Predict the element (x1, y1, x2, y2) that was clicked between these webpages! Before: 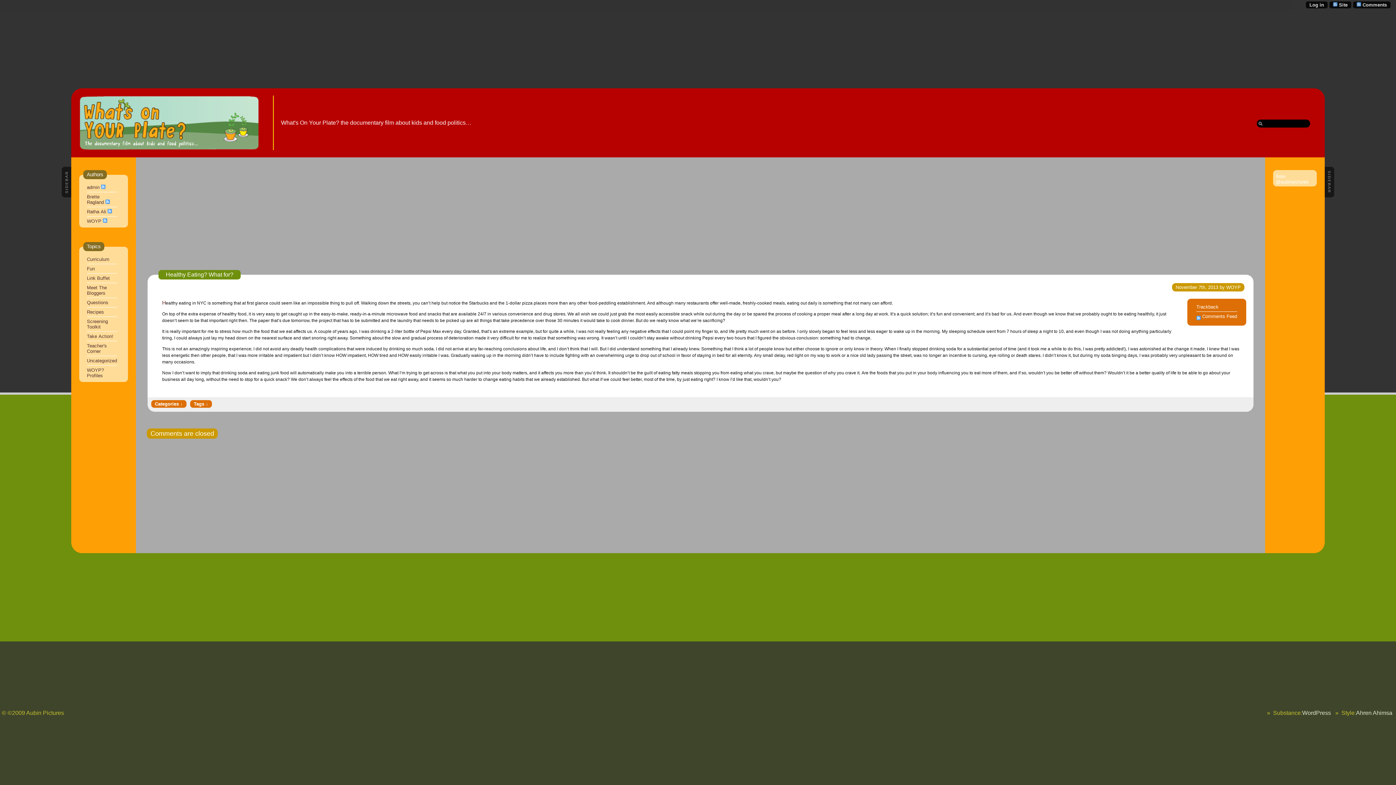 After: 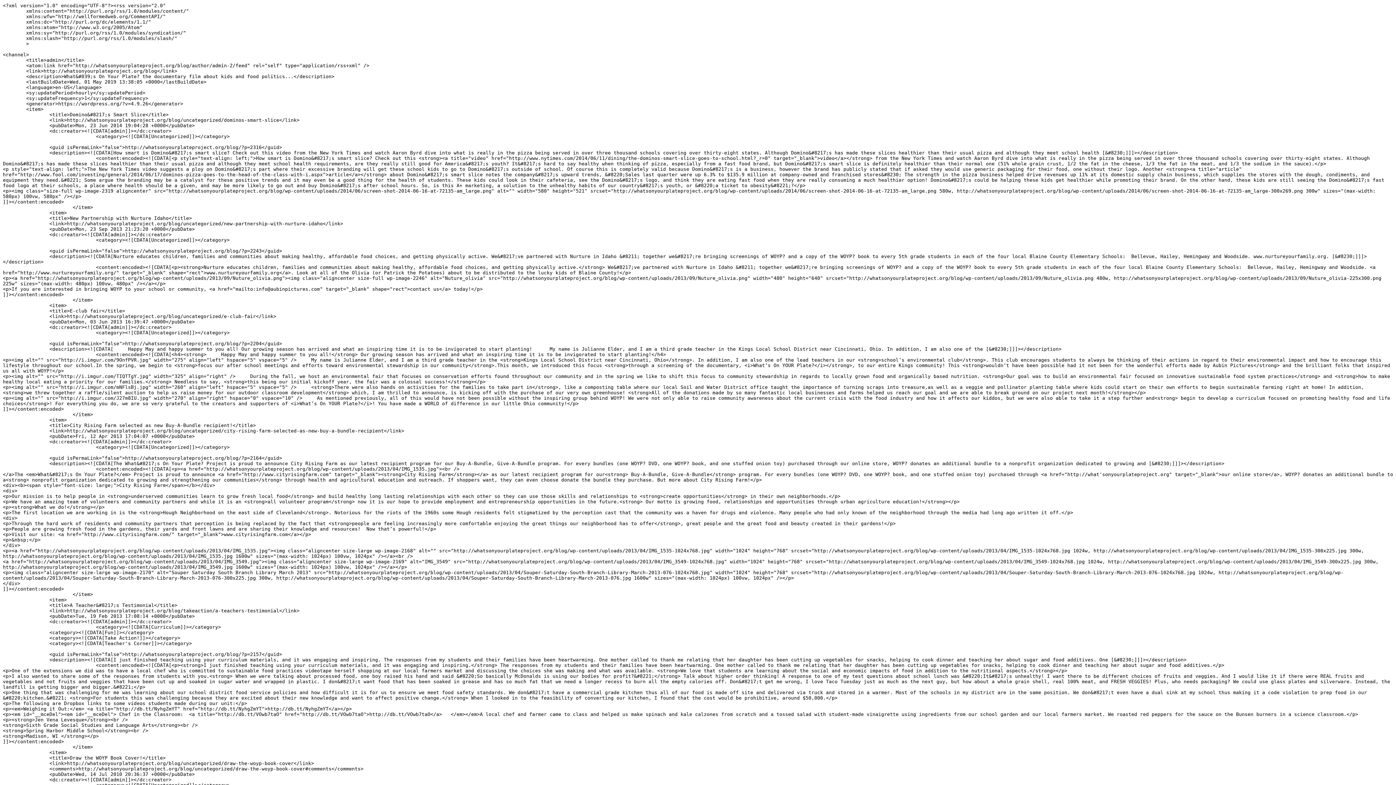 Action: bbox: (101, 184, 105, 190)